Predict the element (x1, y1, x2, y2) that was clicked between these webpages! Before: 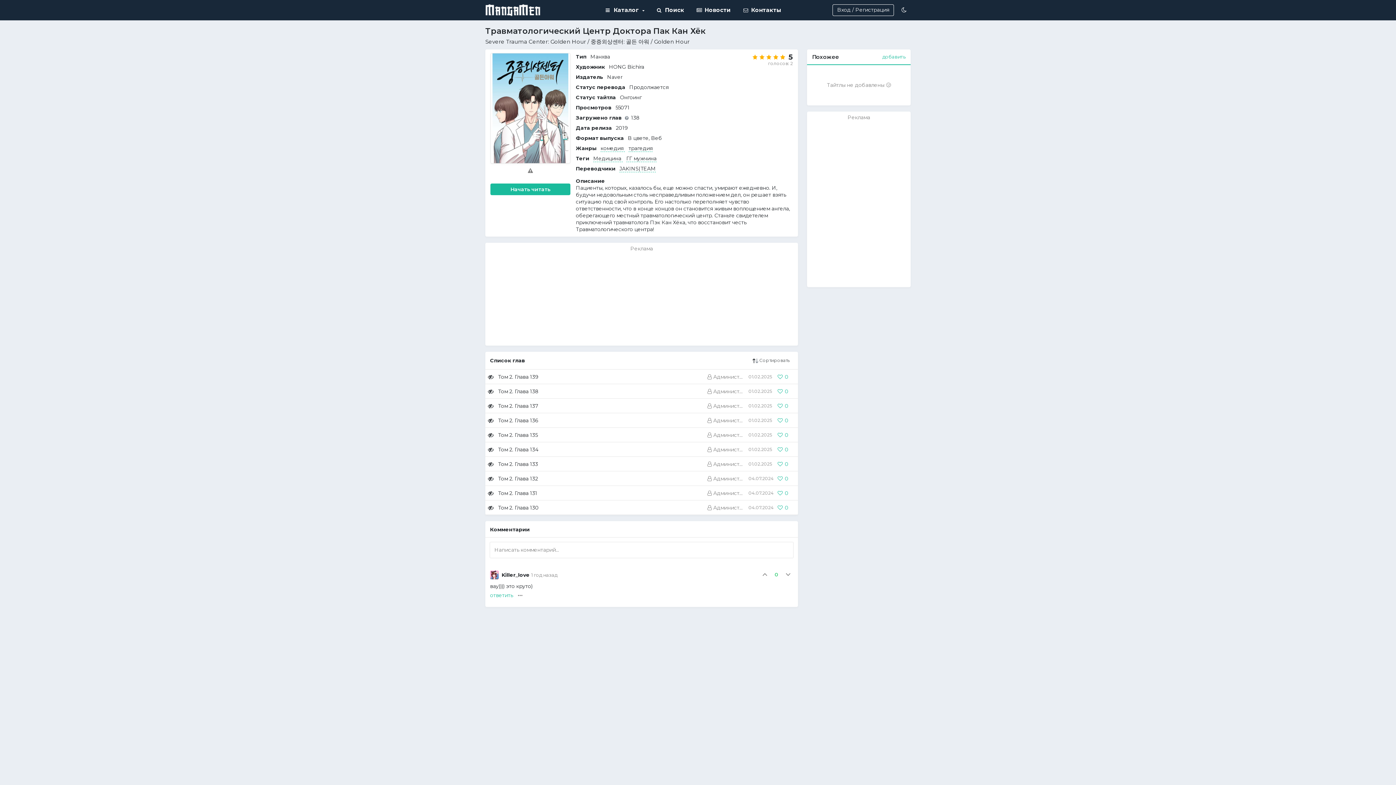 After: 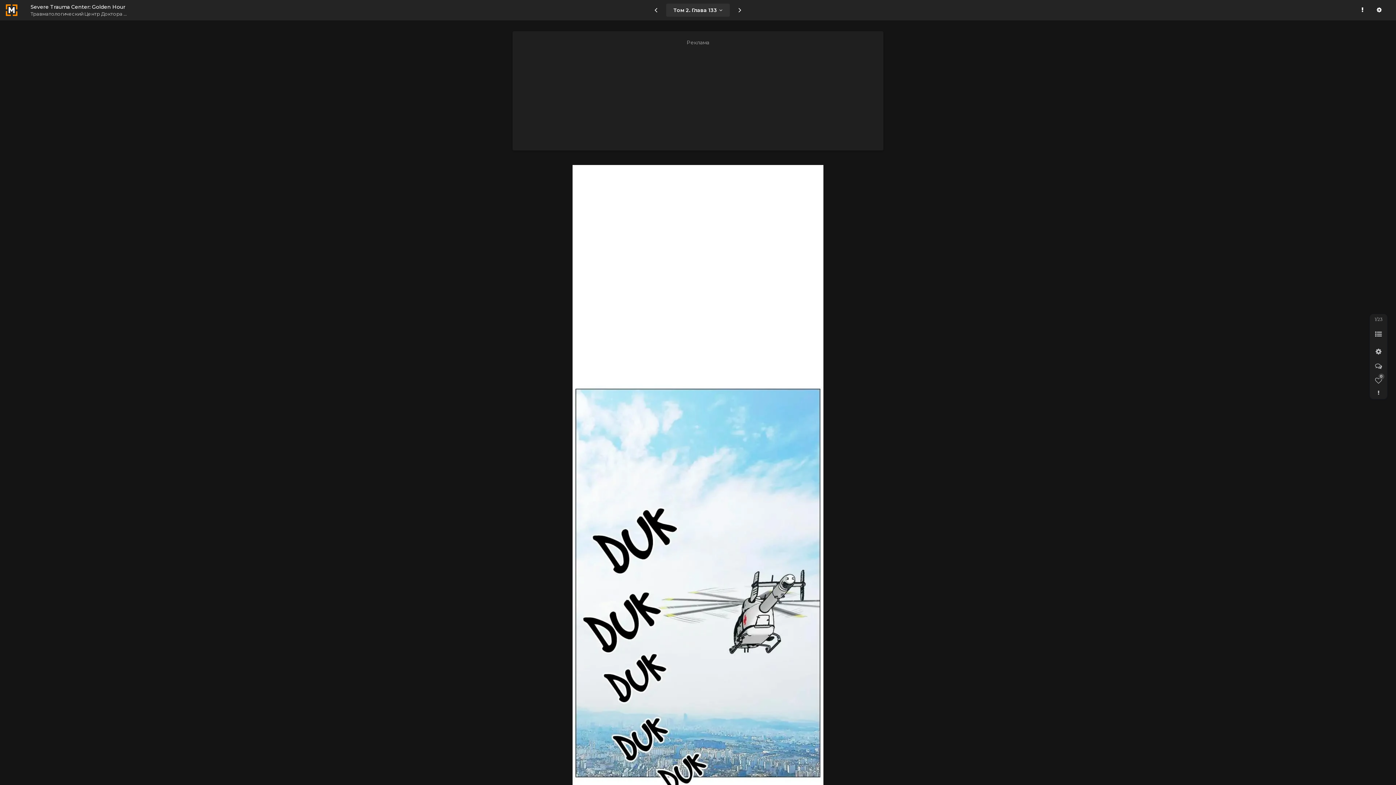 Action: bbox: (498, 460, 538, 467) label: Том 2. Глава 133